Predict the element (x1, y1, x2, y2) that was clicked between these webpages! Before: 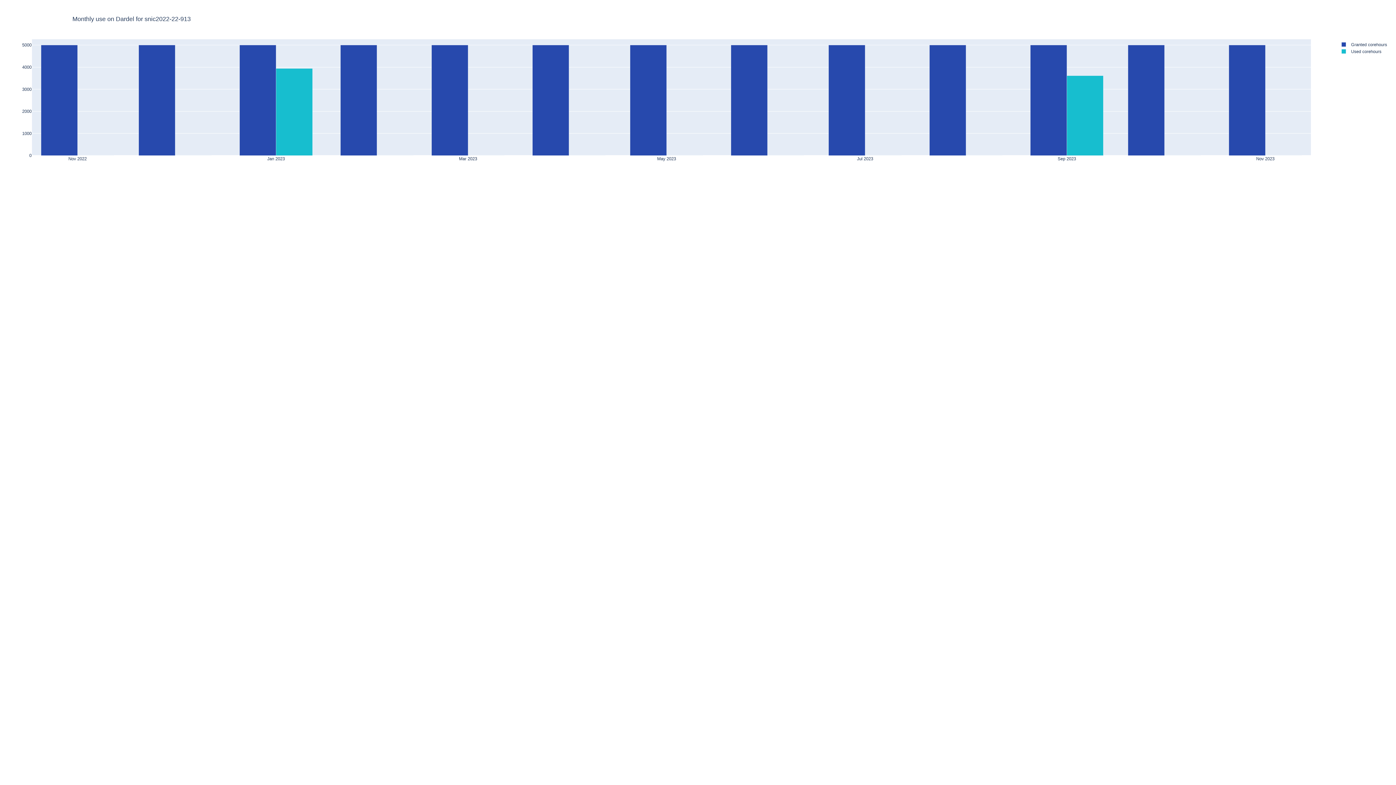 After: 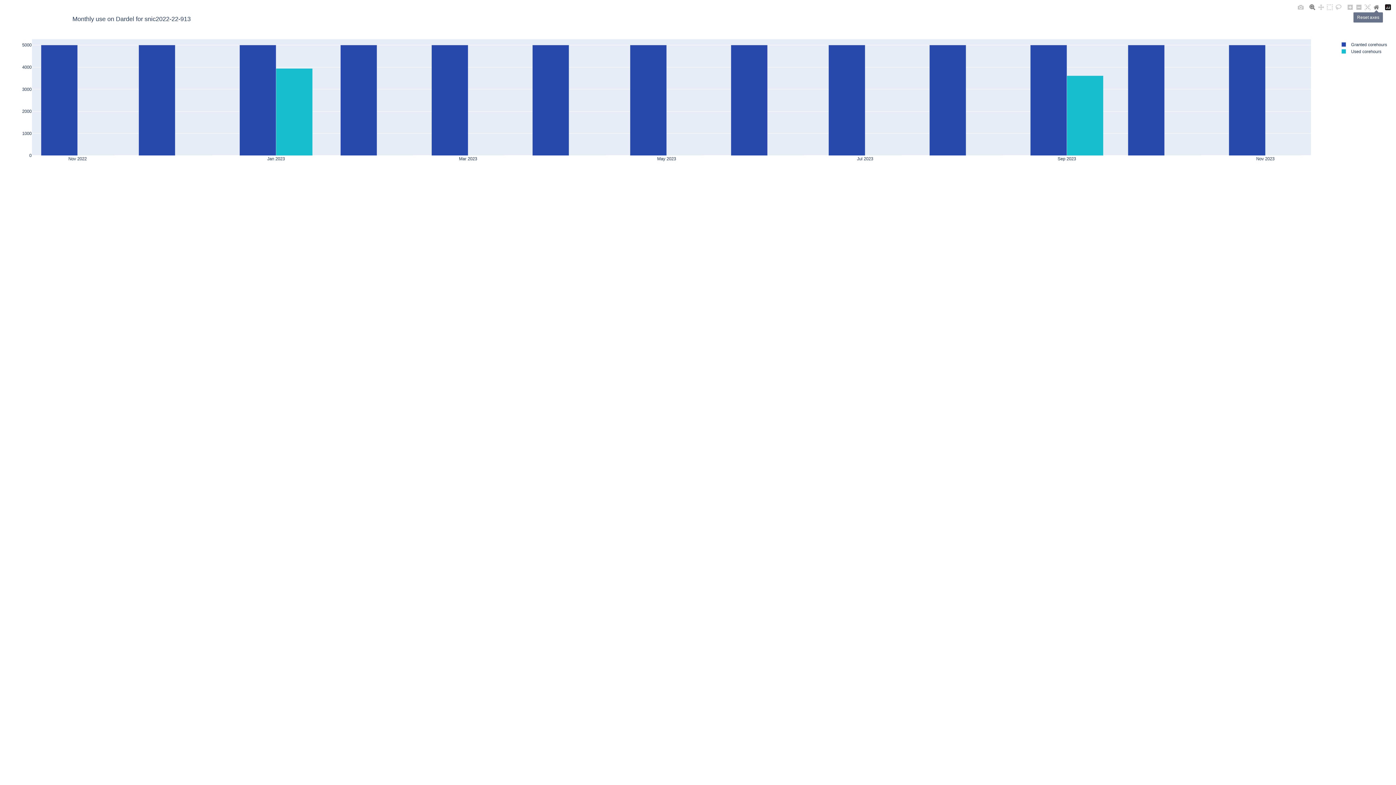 Action: bbox: (1372, 3, 1381, 11)